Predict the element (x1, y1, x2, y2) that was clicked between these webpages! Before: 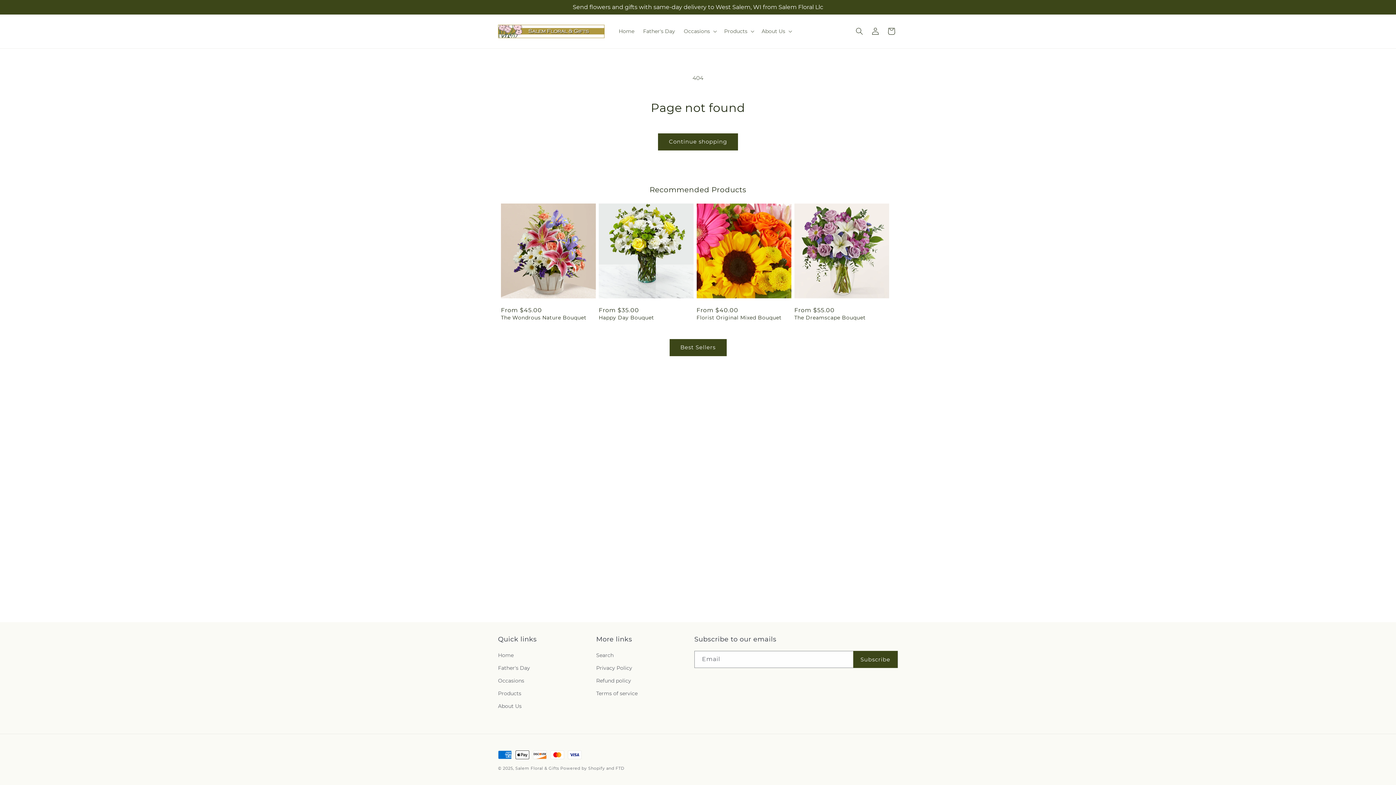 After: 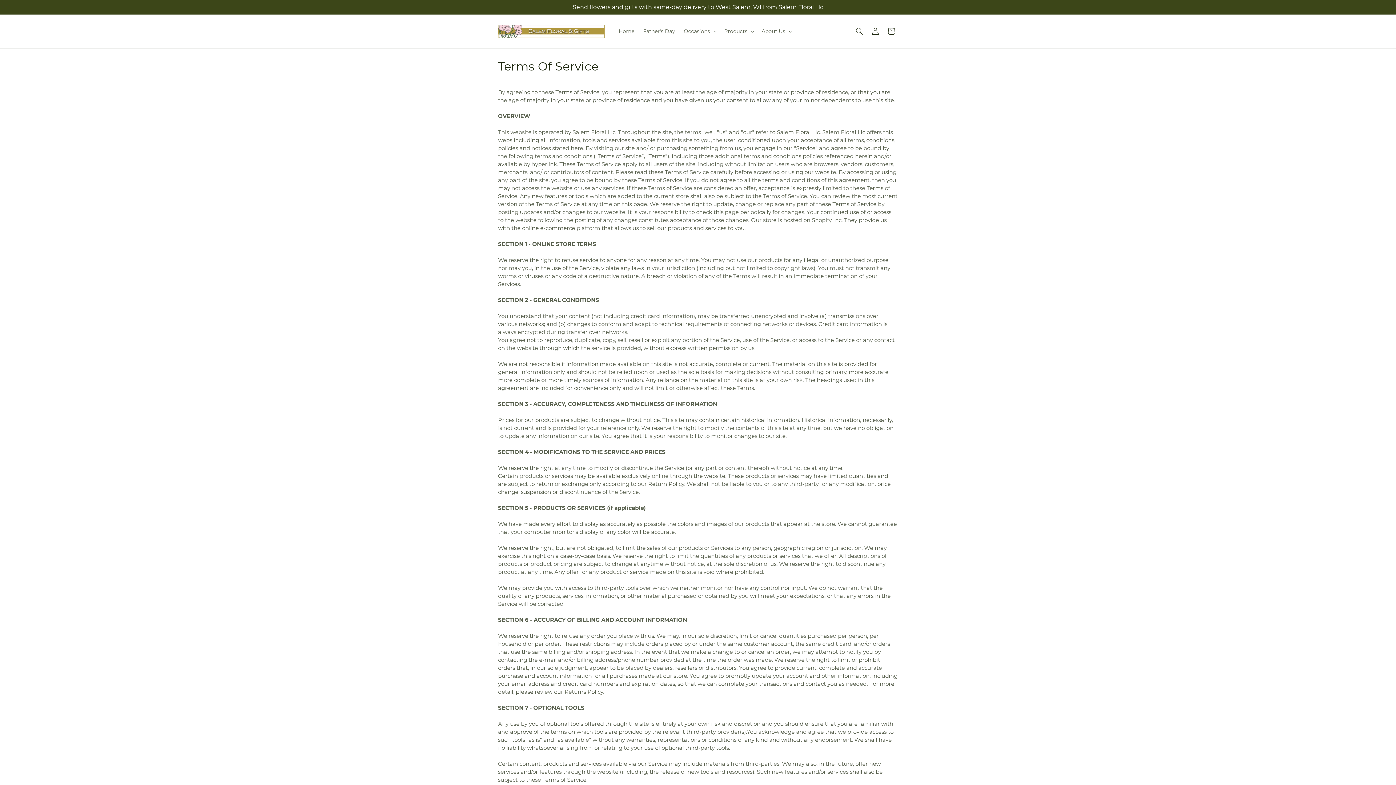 Action: label: Terms of service bbox: (596, 687, 637, 700)